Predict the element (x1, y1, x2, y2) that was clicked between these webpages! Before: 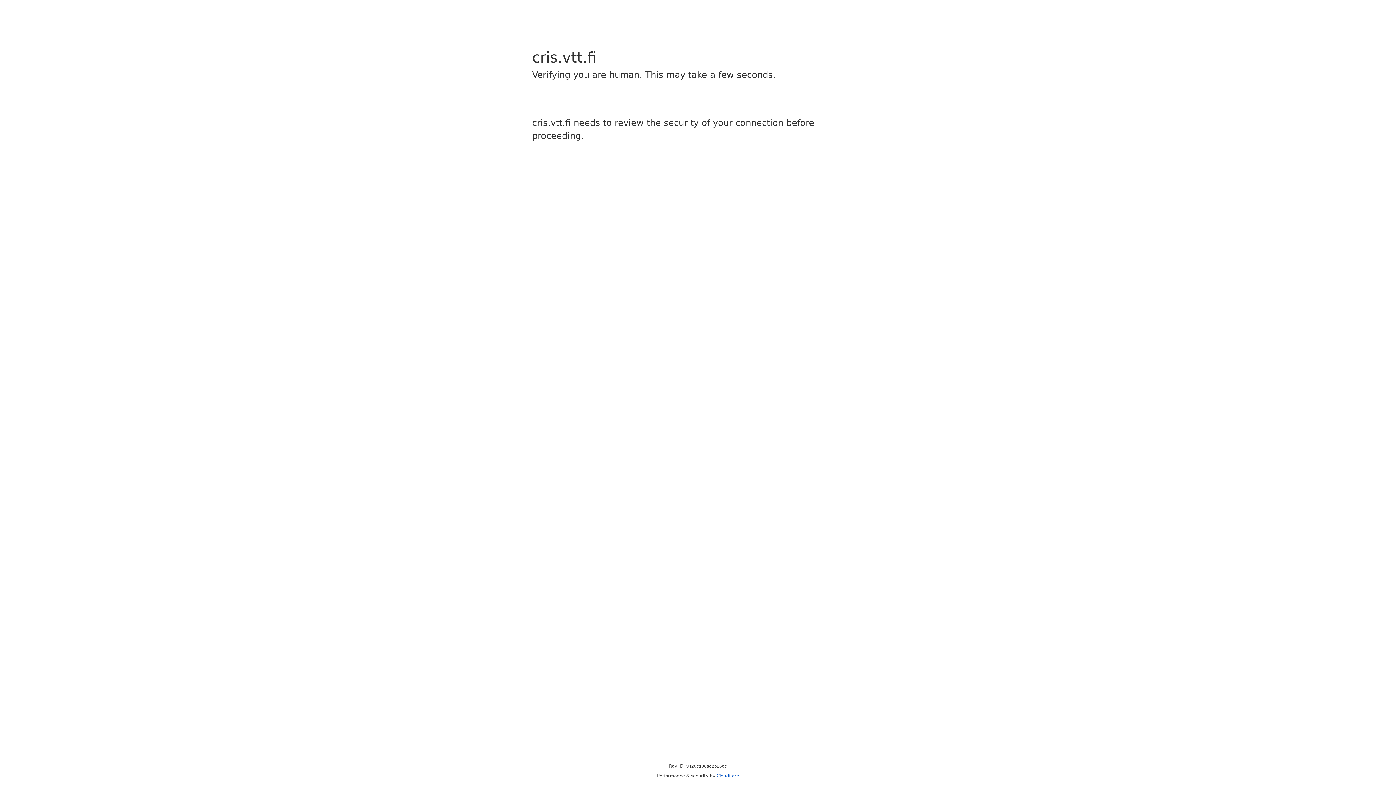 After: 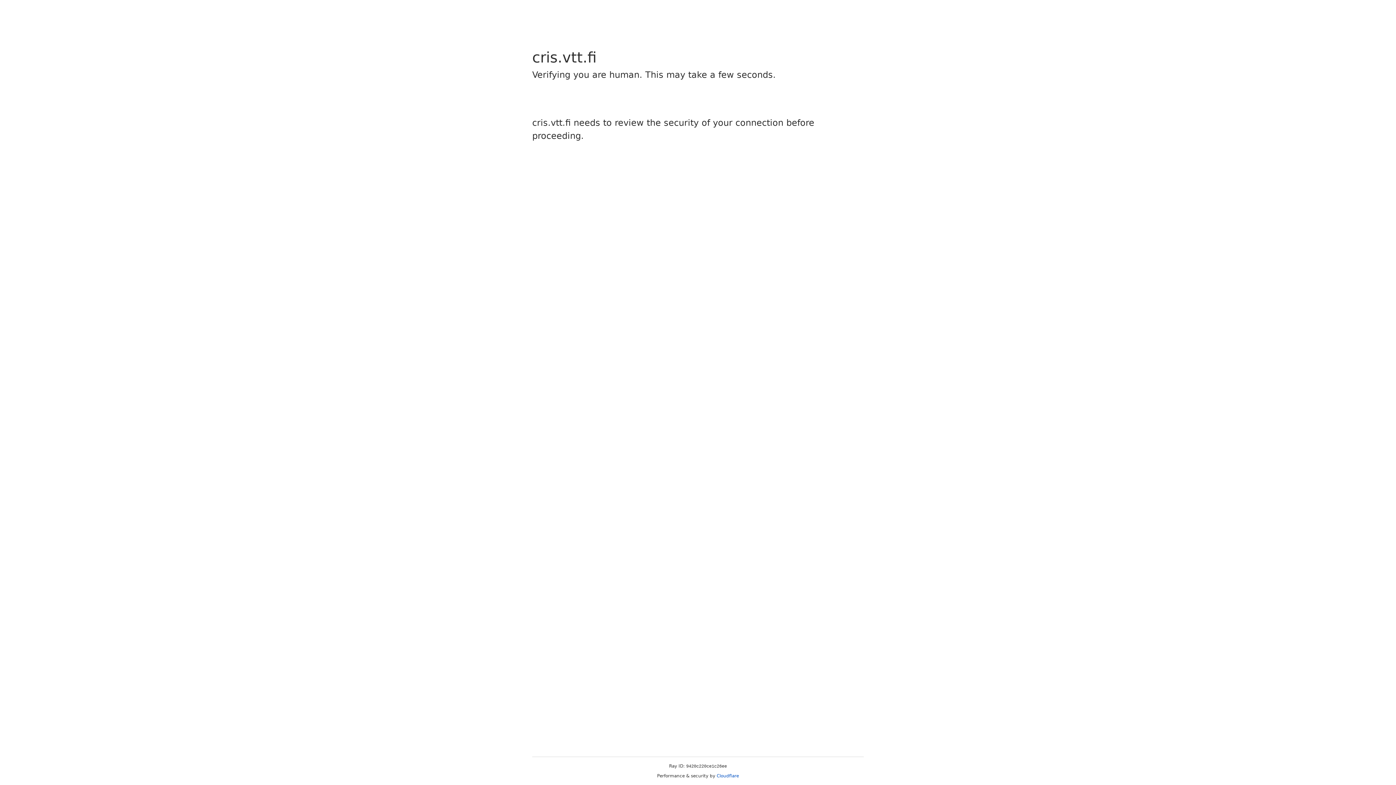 Action: bbox: (716, 773, 739, 778) label: Cloudflare